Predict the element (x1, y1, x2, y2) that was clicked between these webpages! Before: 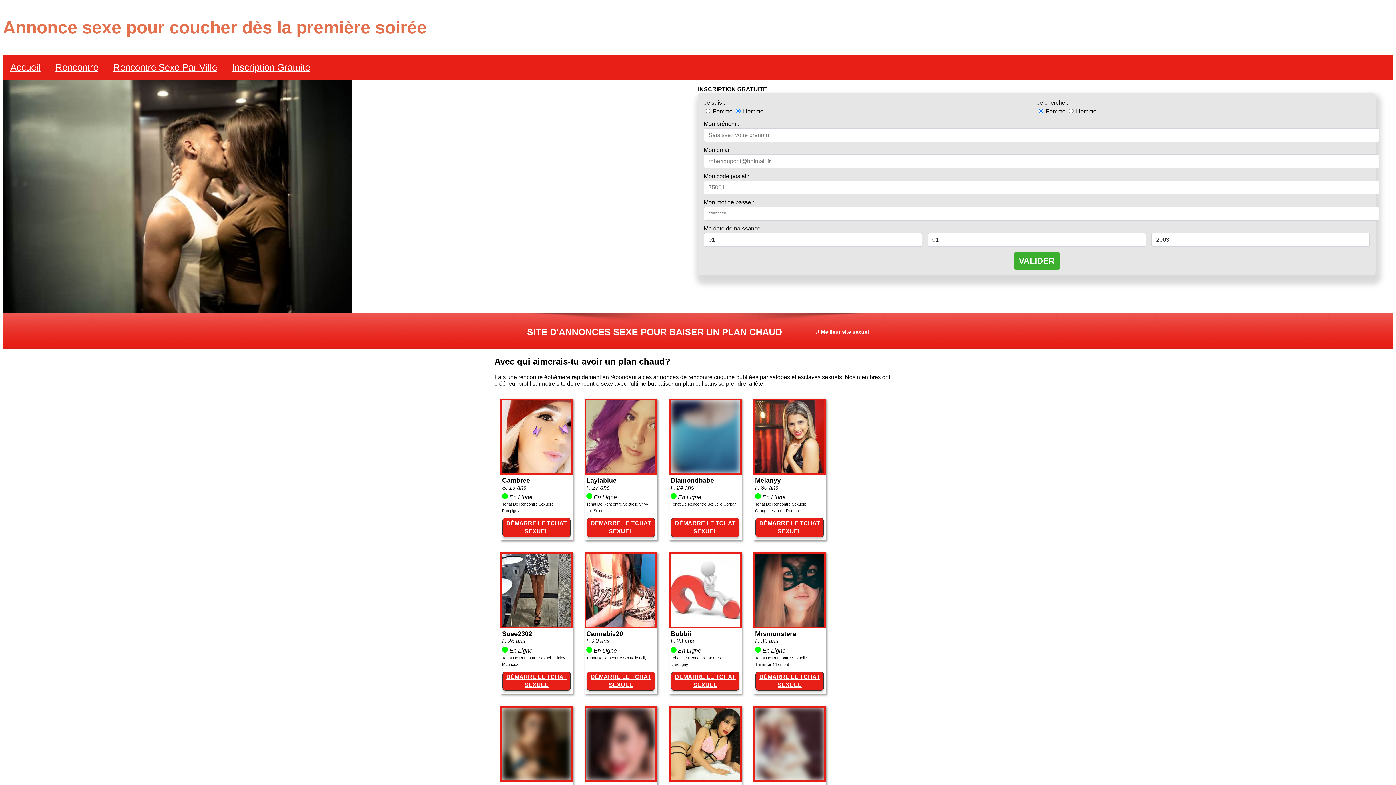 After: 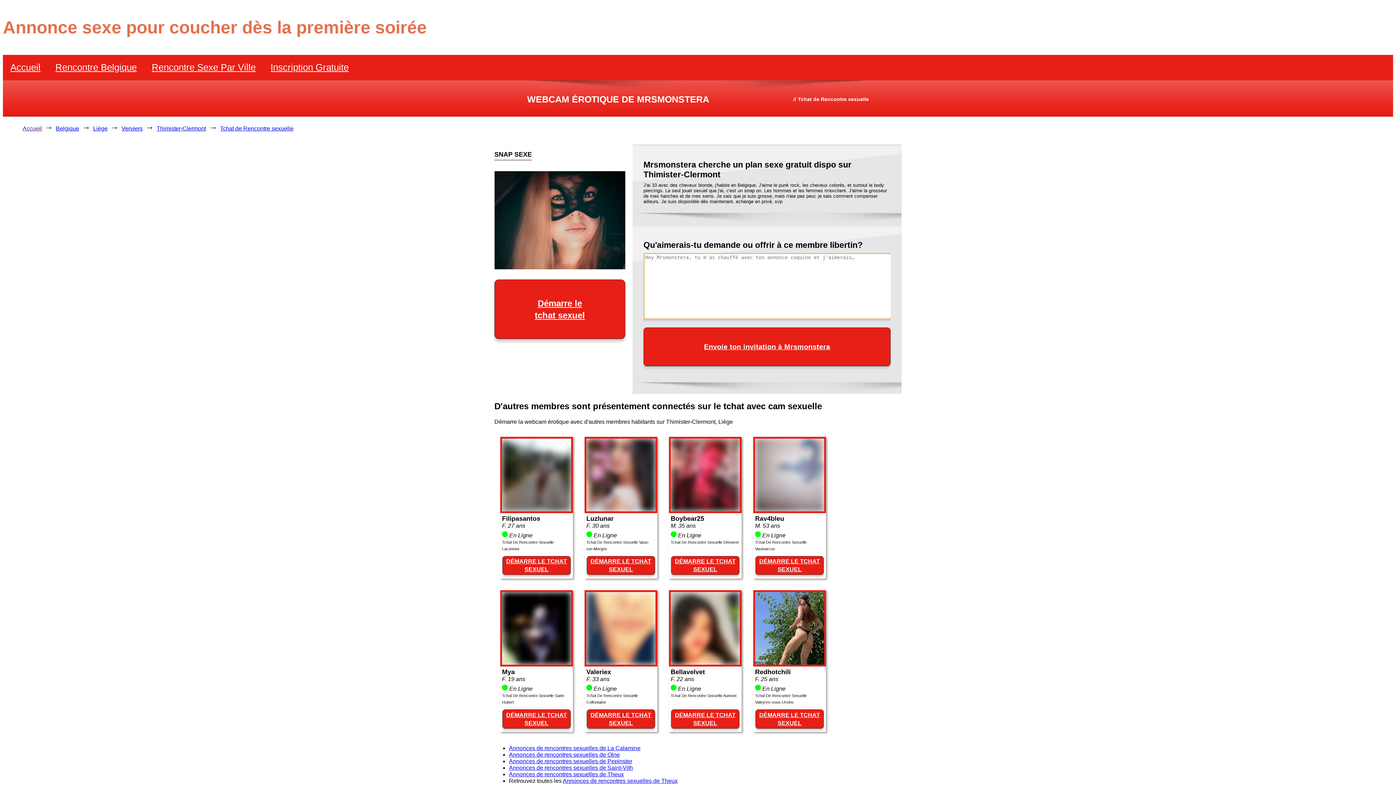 Action: bbox: (755, 621, 824, 628)